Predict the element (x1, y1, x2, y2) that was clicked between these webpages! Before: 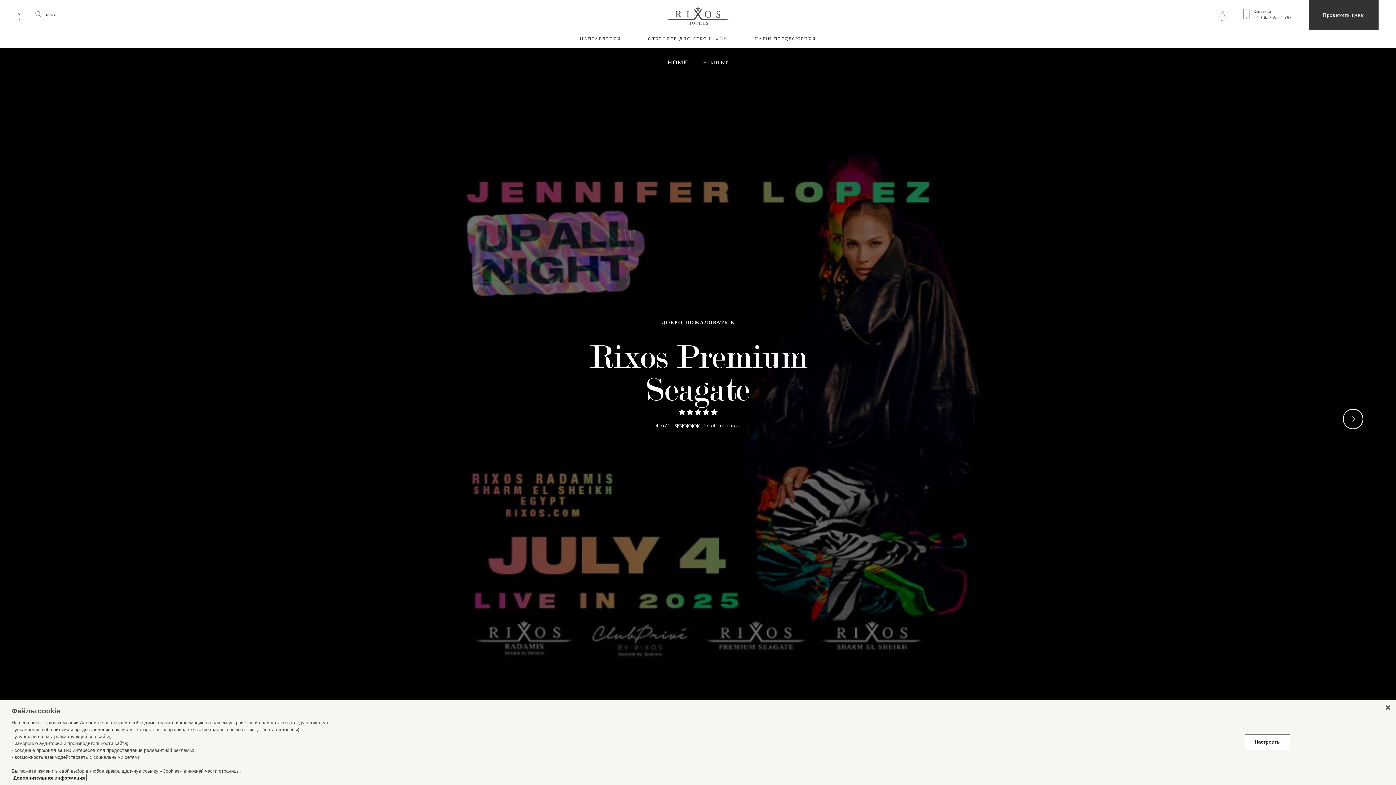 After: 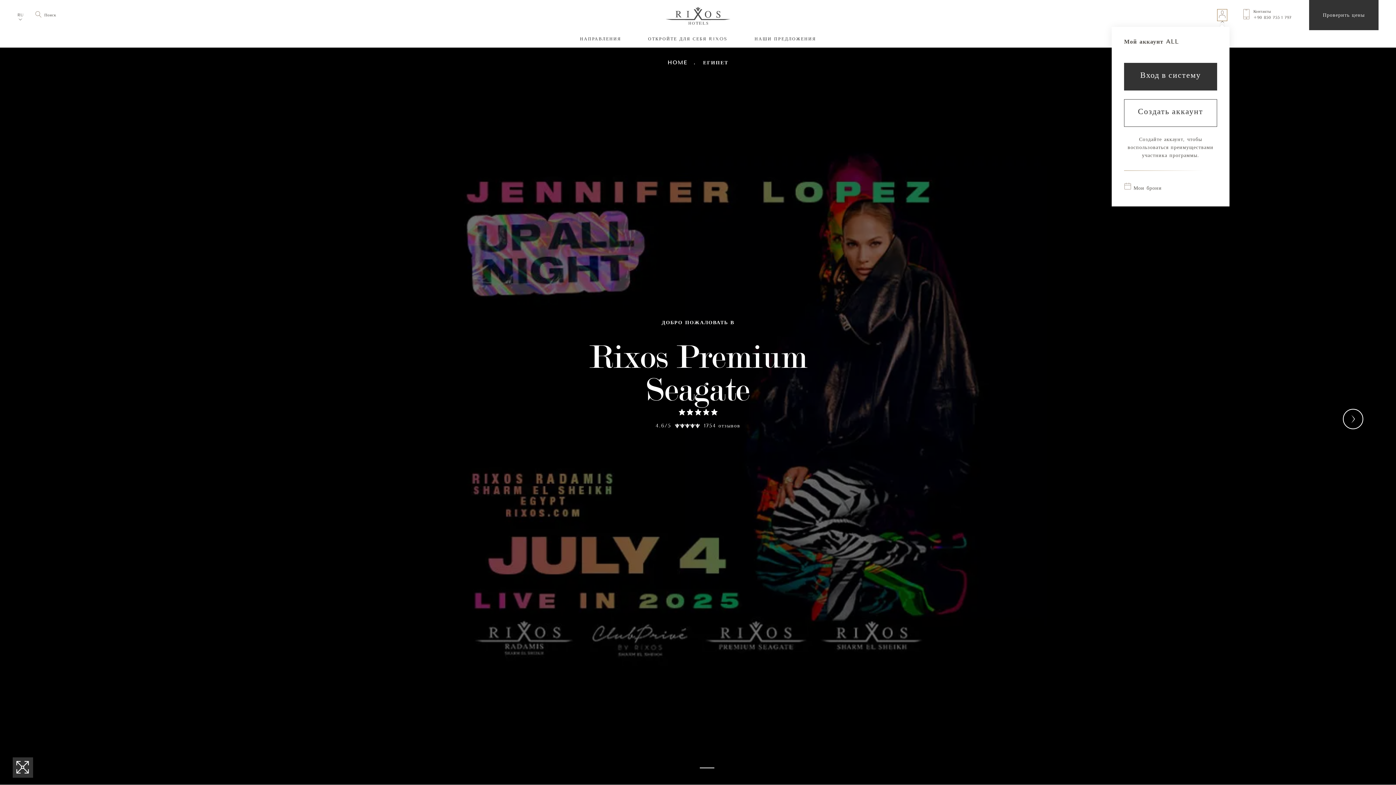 Action: bbox: (1218, 10, 1226, 19) label: User menu